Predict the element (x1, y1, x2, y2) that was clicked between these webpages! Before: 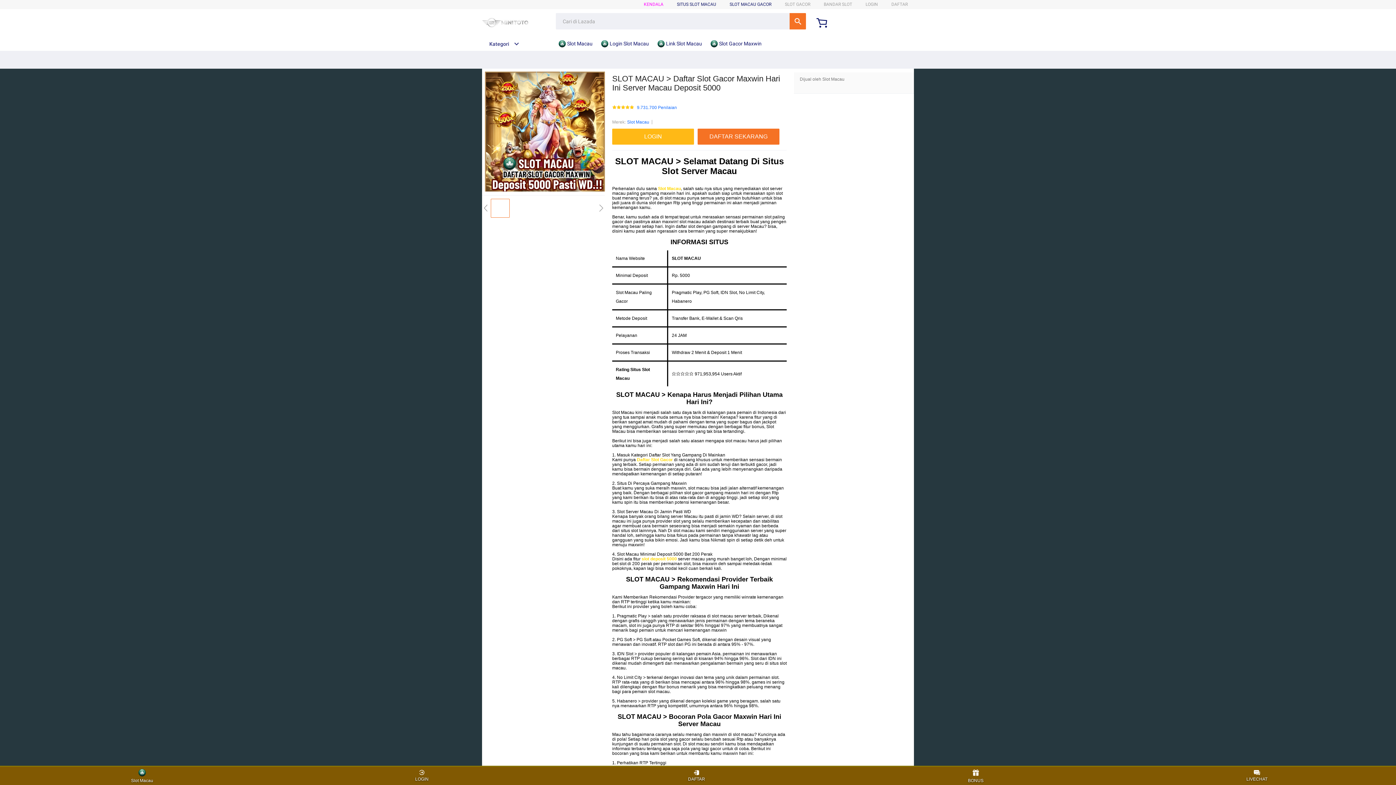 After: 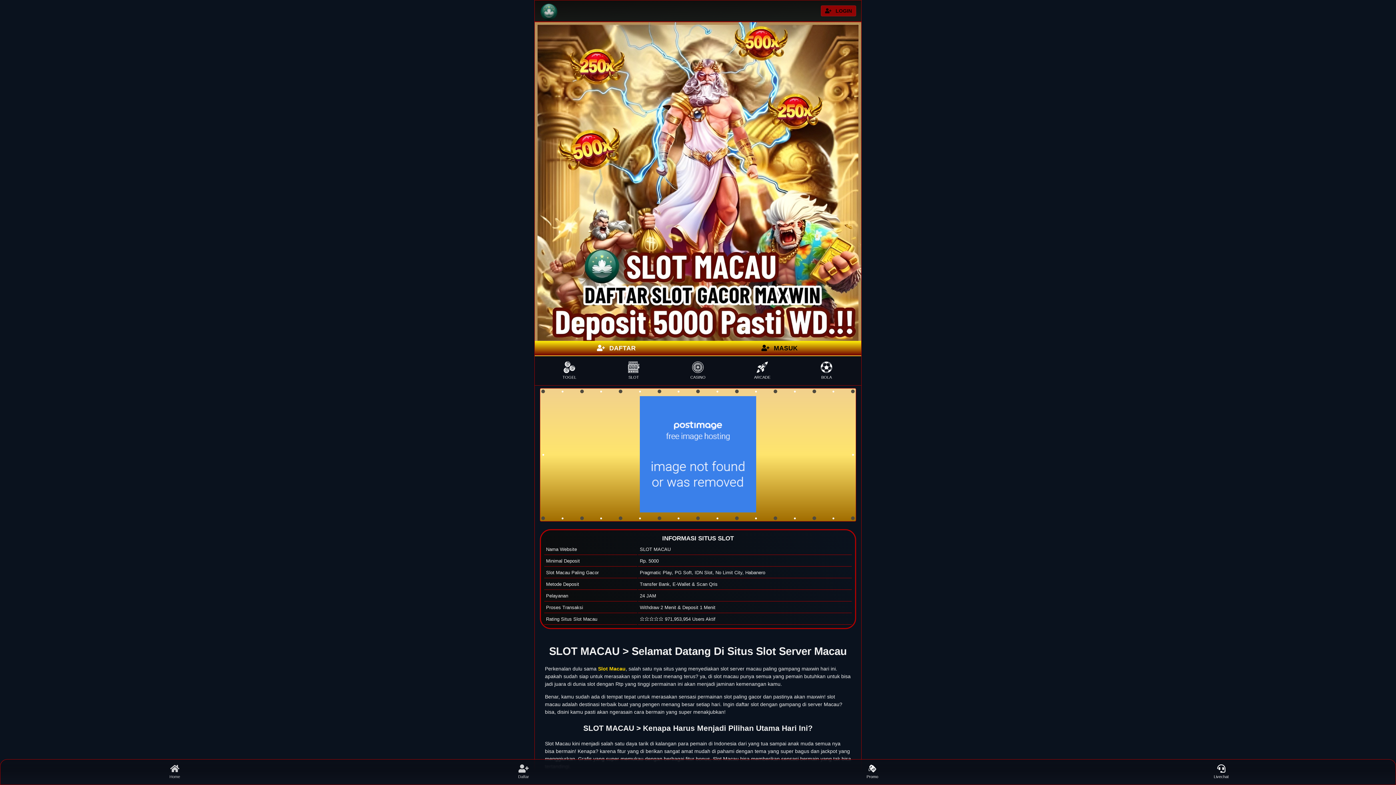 Action: label: LOGIN bbox: (865, 1, 878, 6)